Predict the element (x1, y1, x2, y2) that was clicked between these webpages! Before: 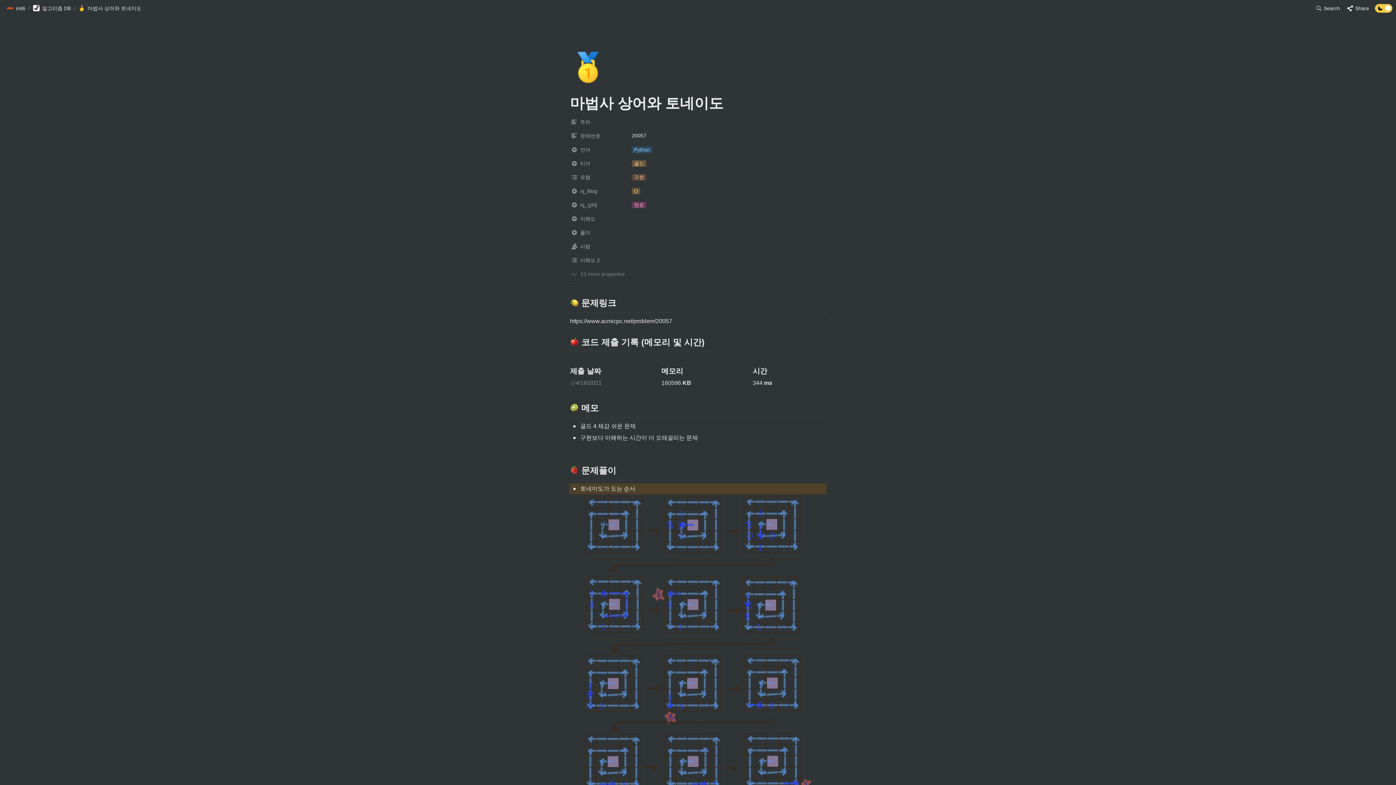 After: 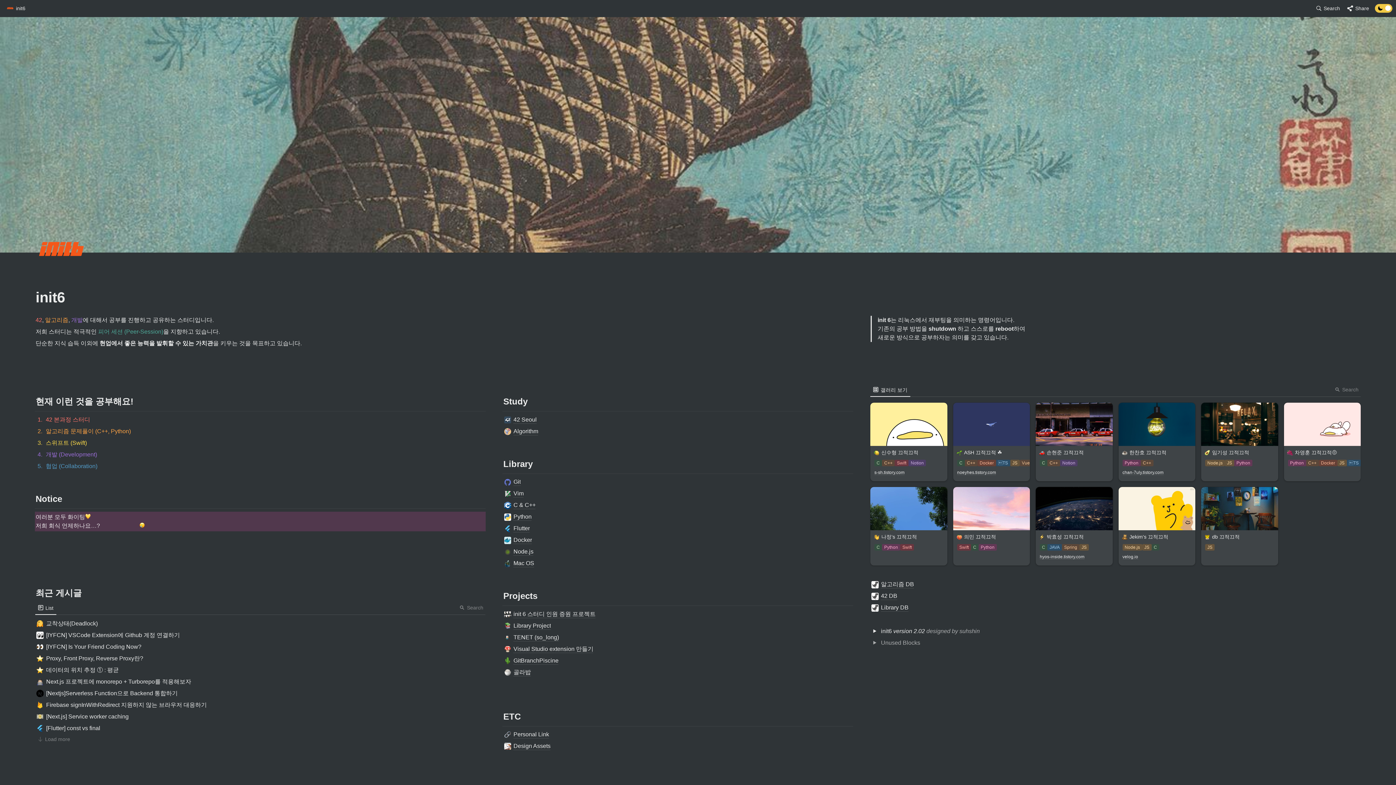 Action: label: init6 bbox: (6, 4, 25, 11)